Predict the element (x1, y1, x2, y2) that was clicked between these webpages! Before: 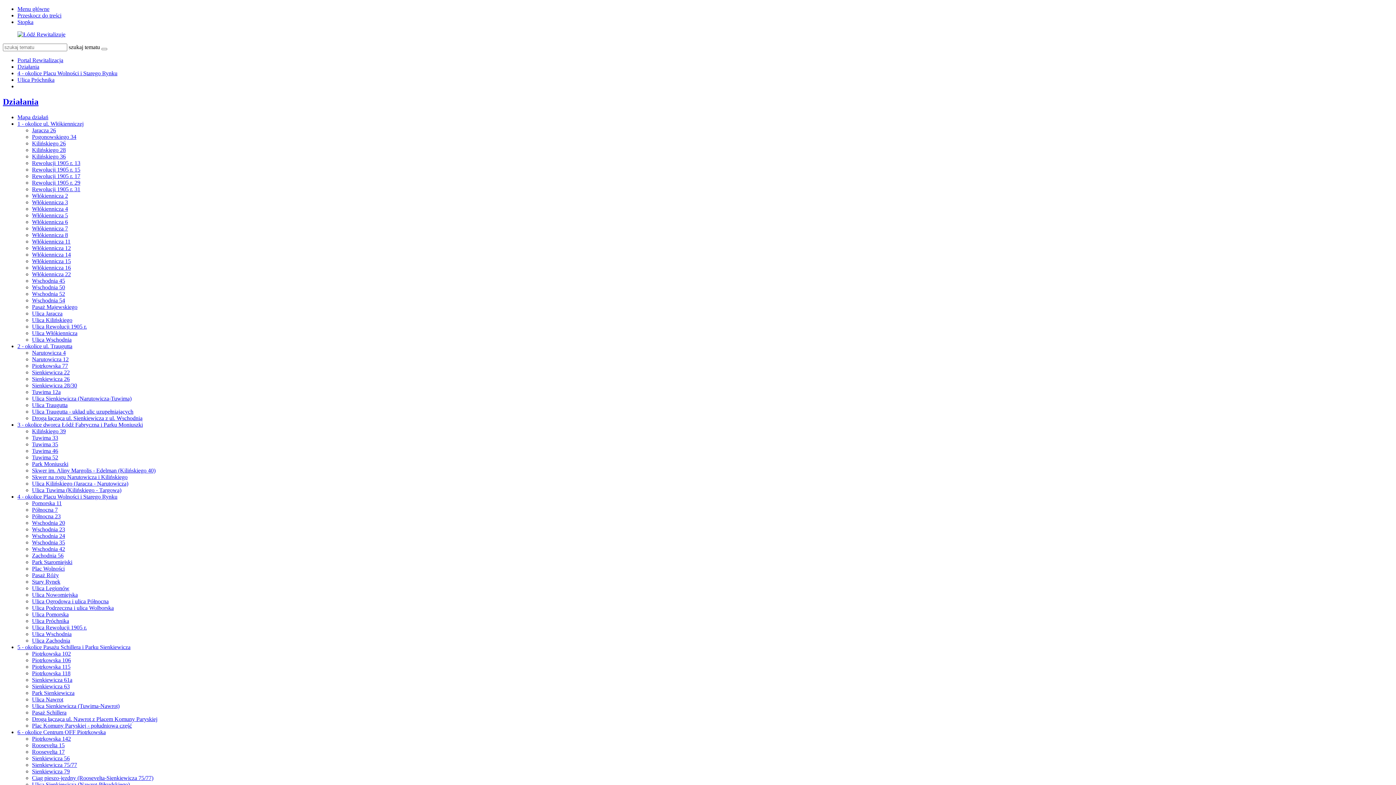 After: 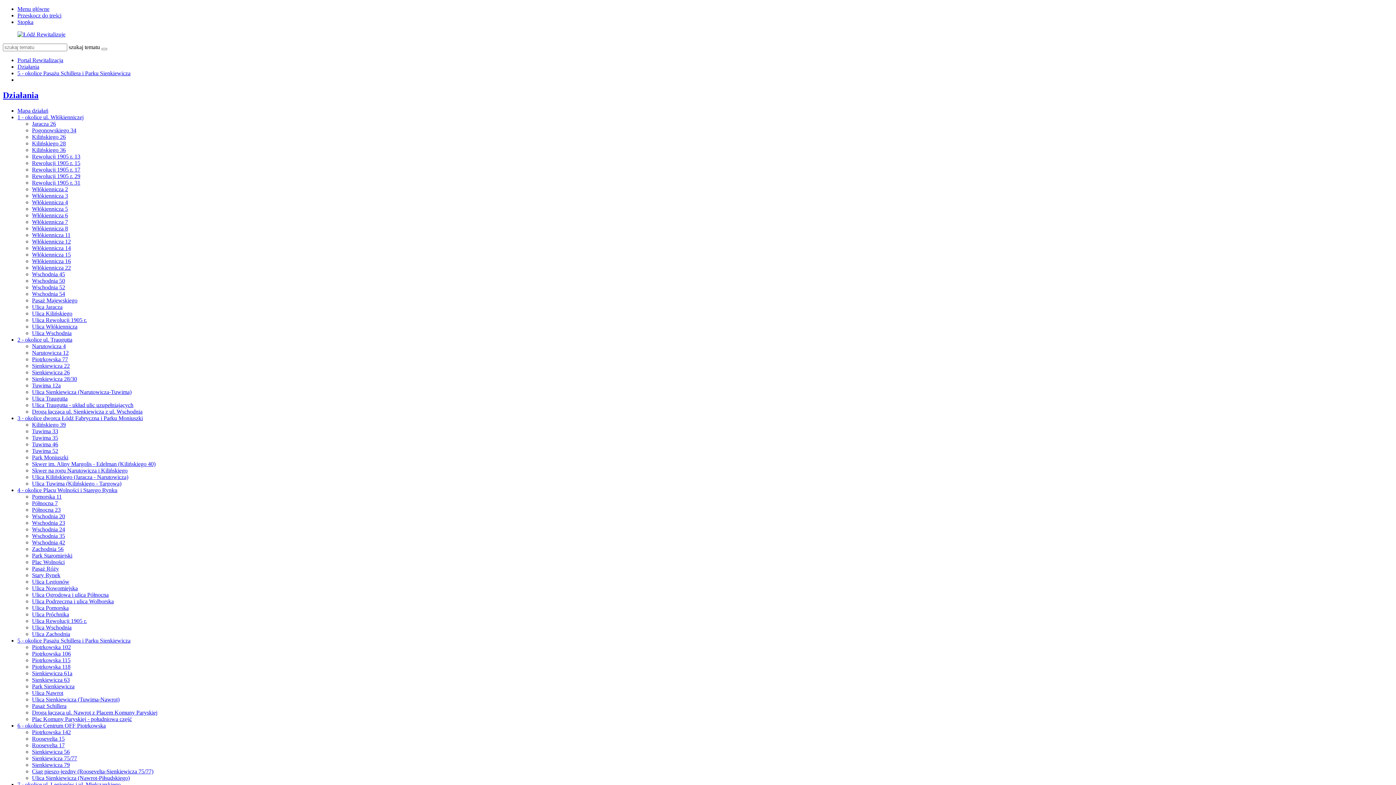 Action: bbox: (17, 644, 130, 650) label: 5 - okolice Pasażu Schillera i Parku Sienkiewicza